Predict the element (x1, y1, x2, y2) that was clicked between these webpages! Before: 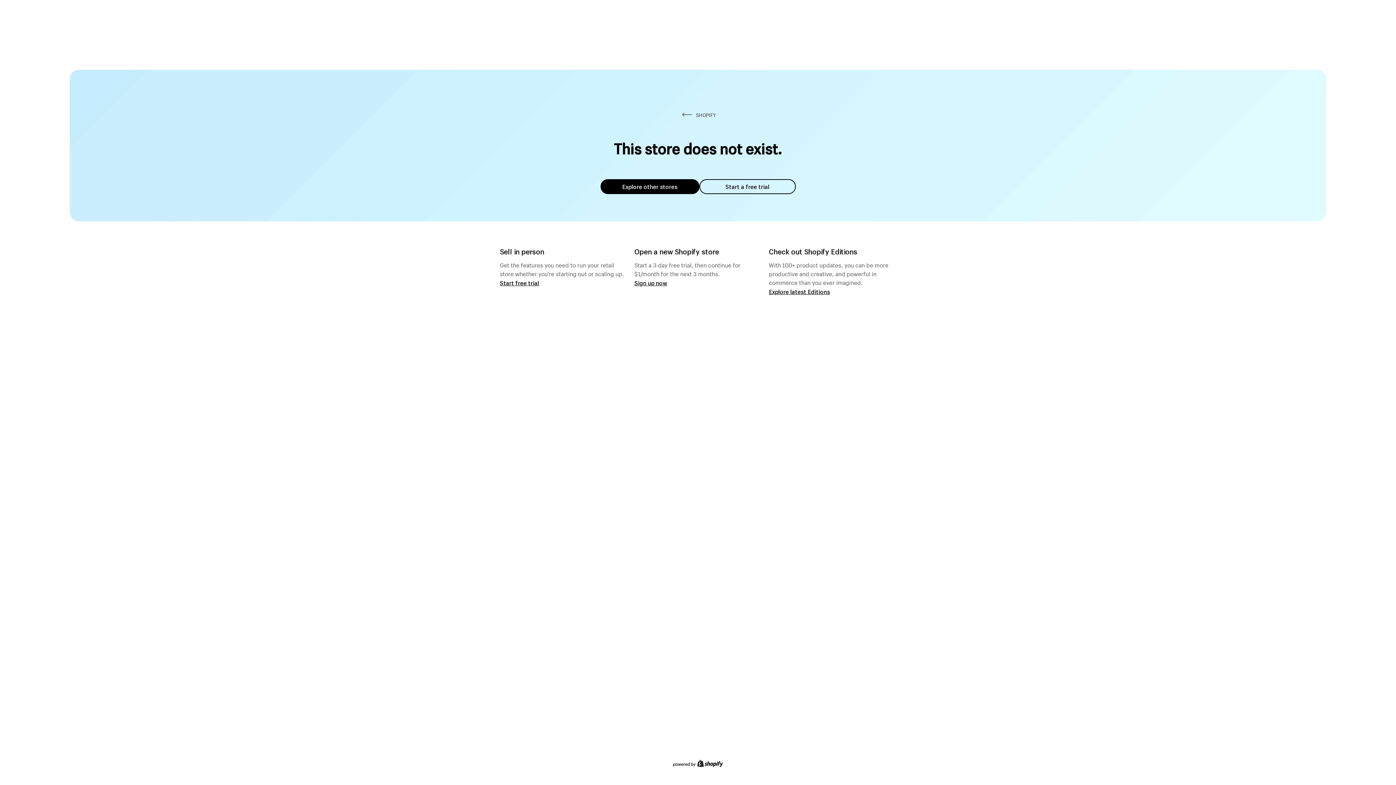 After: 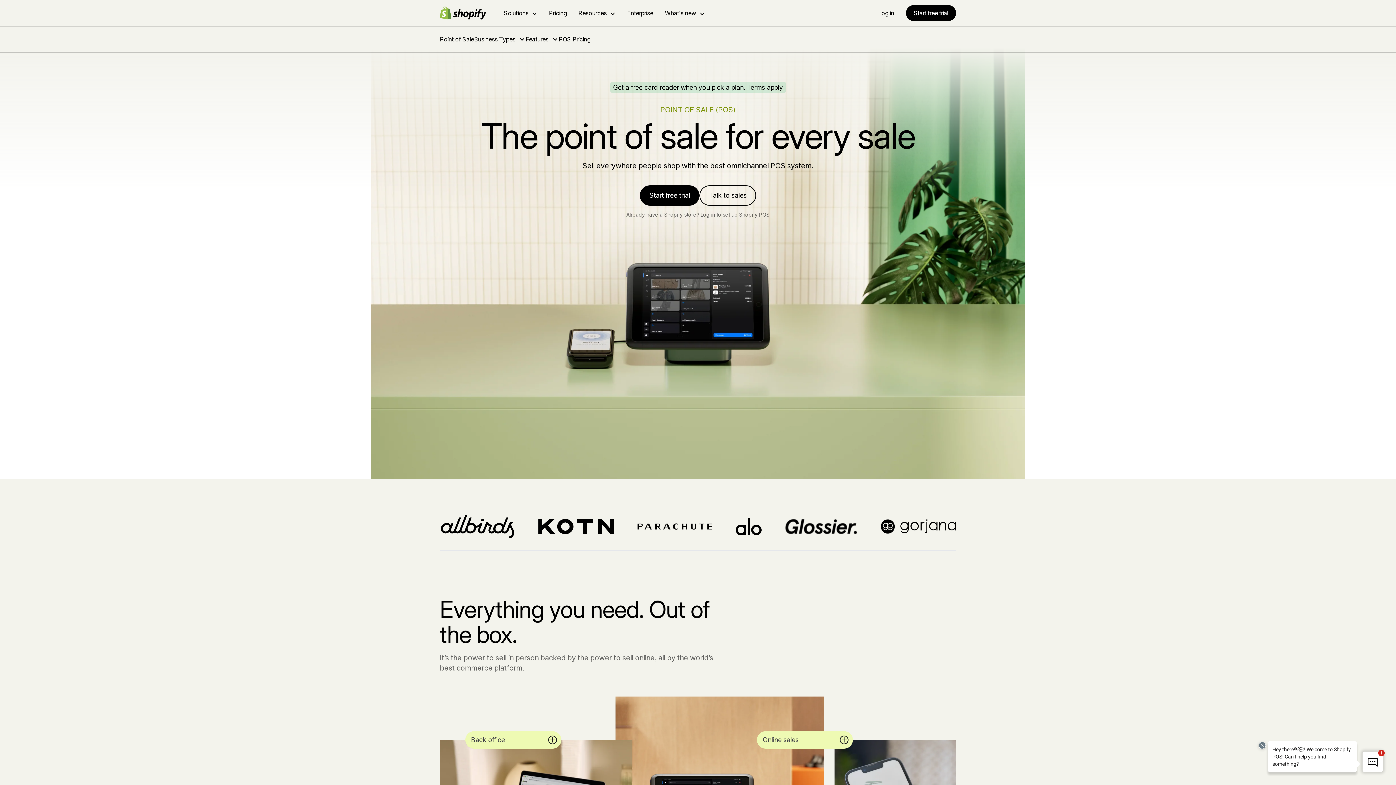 Action: label: Start free trial bbox: (500, 279, 539, 286)